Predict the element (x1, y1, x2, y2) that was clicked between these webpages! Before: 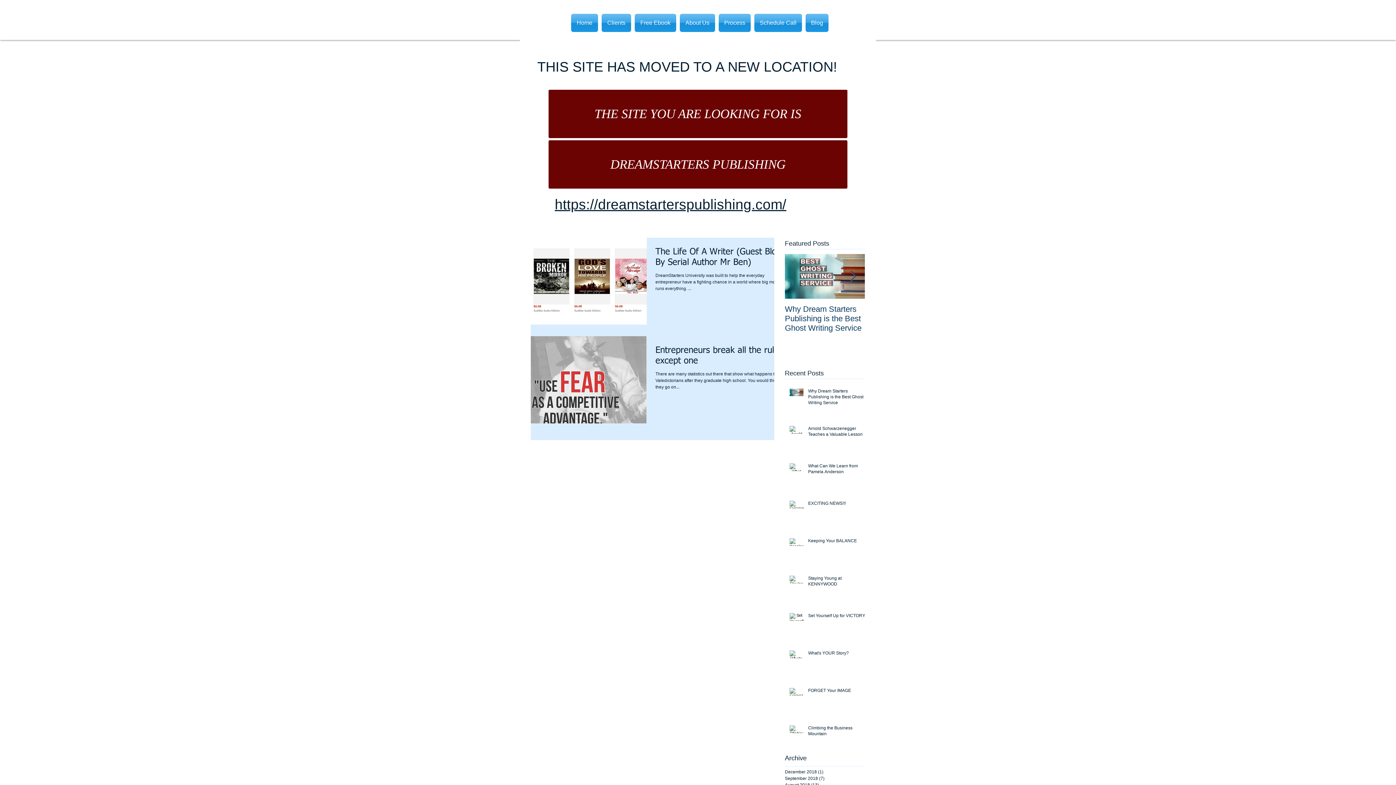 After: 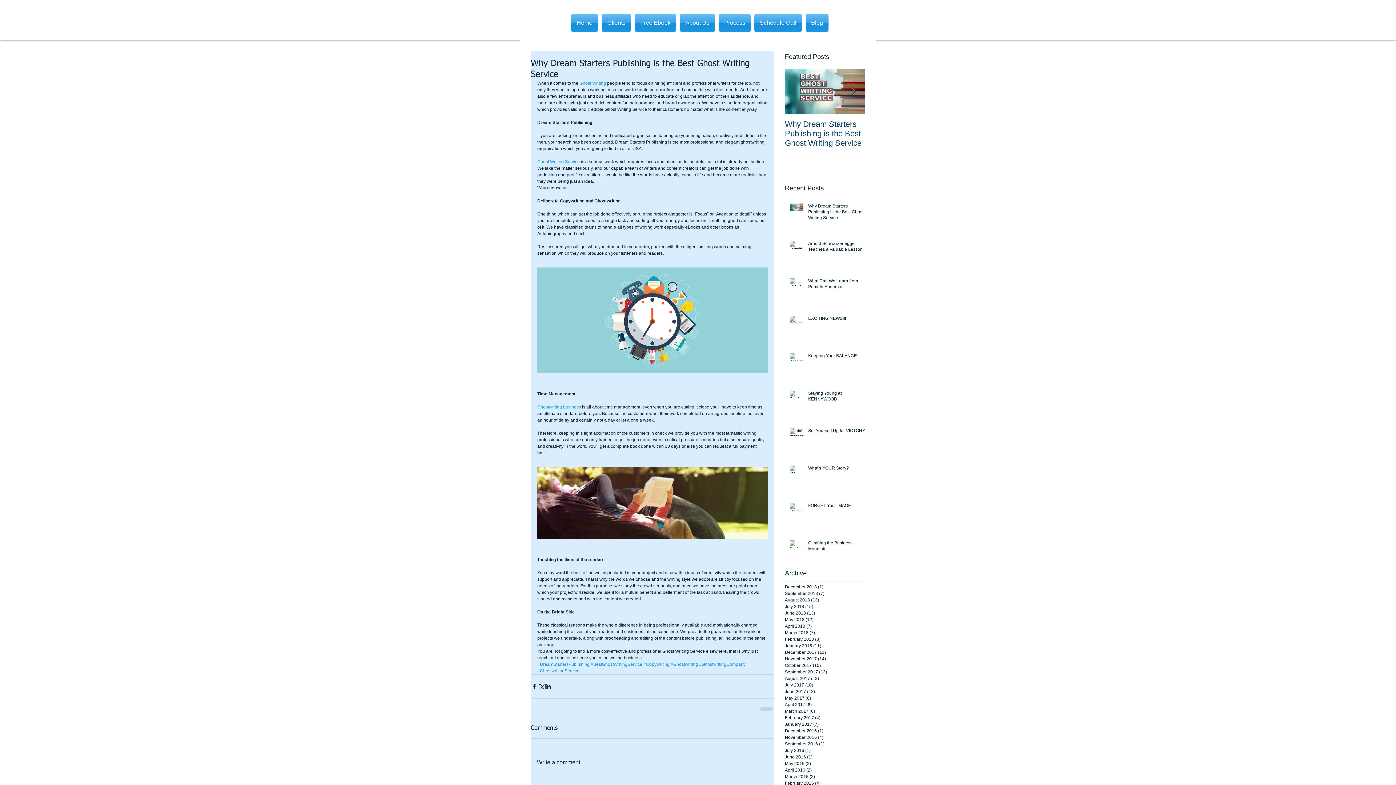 Action: bbox: (785, 304, 865, 333) label: Why Dream Starters Publishing is the Best Ghost Writing Service